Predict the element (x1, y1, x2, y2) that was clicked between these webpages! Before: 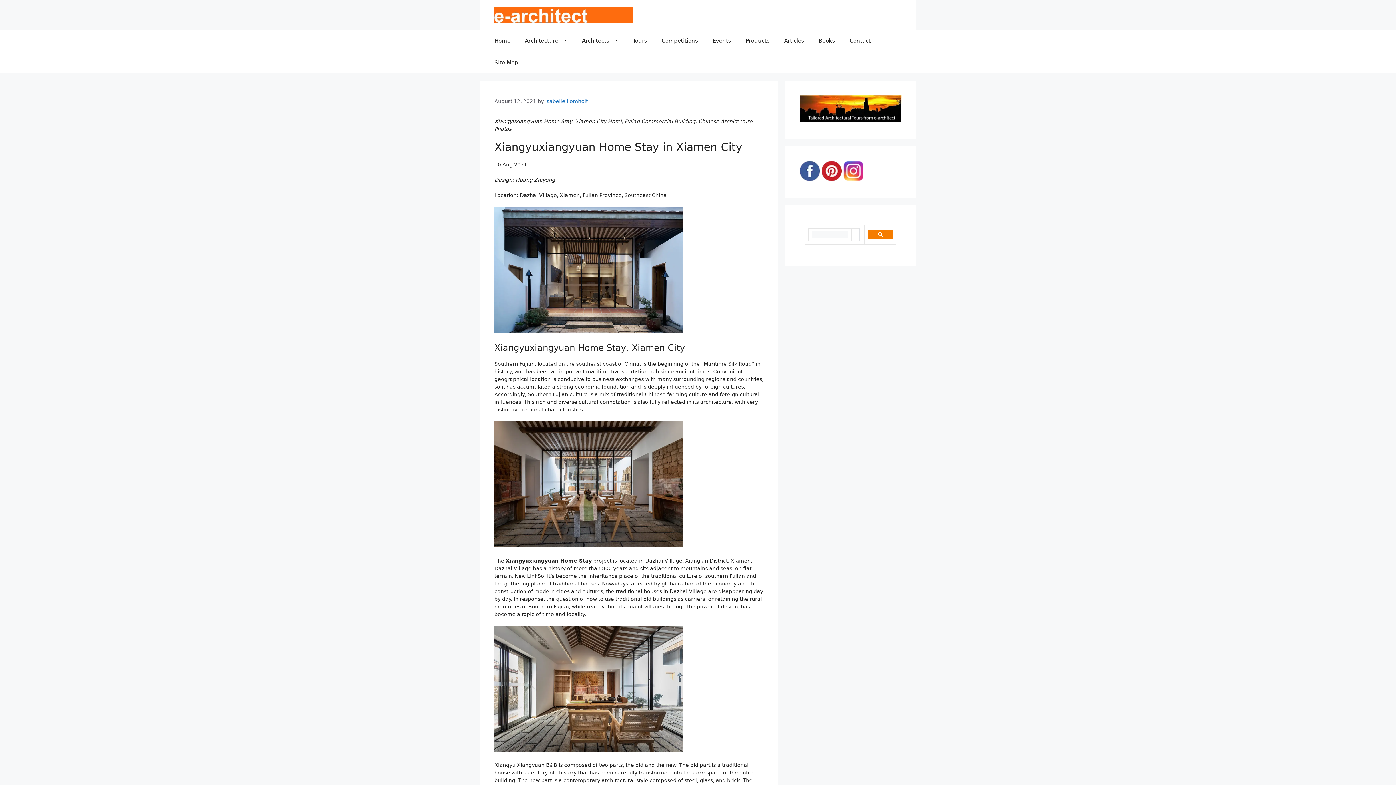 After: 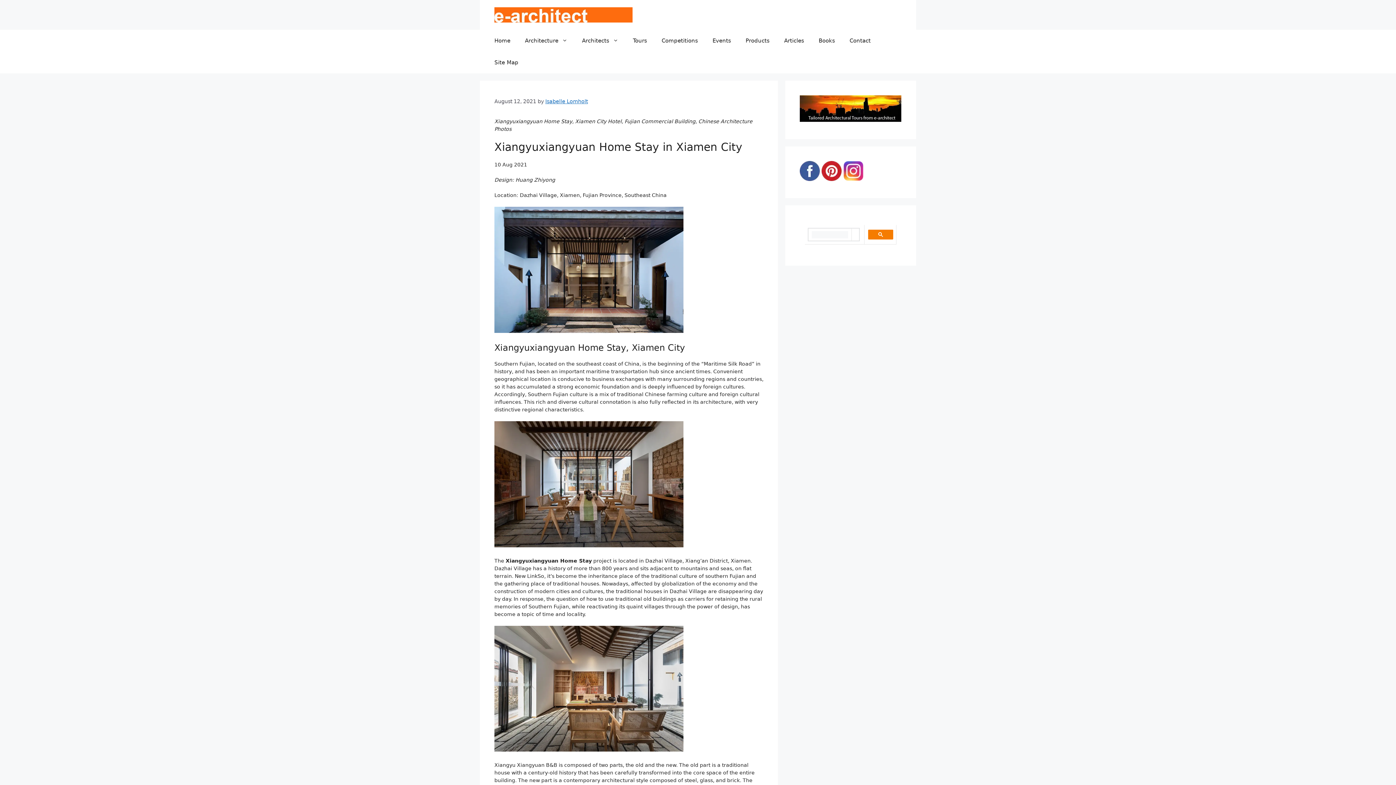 Action: bbox: (868, 229, 893, 239)